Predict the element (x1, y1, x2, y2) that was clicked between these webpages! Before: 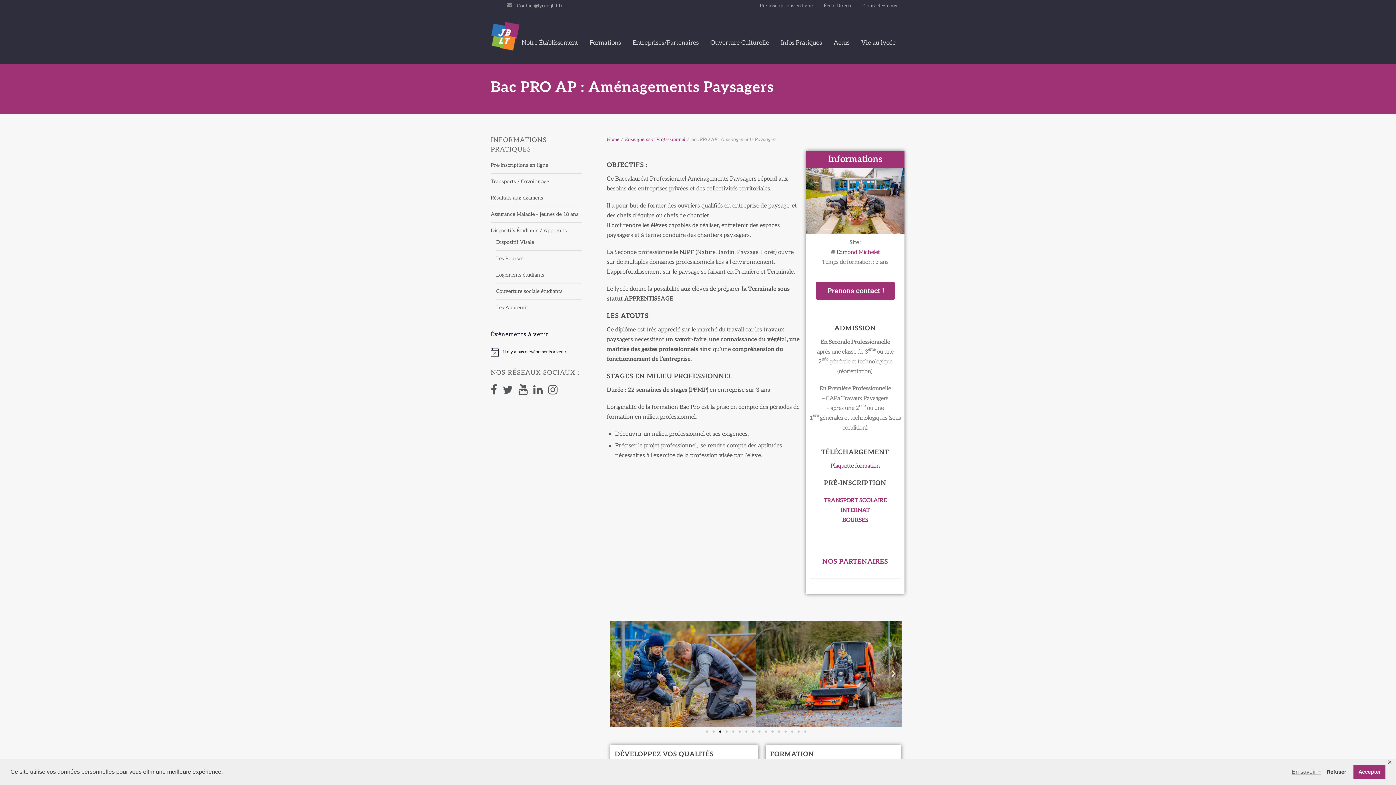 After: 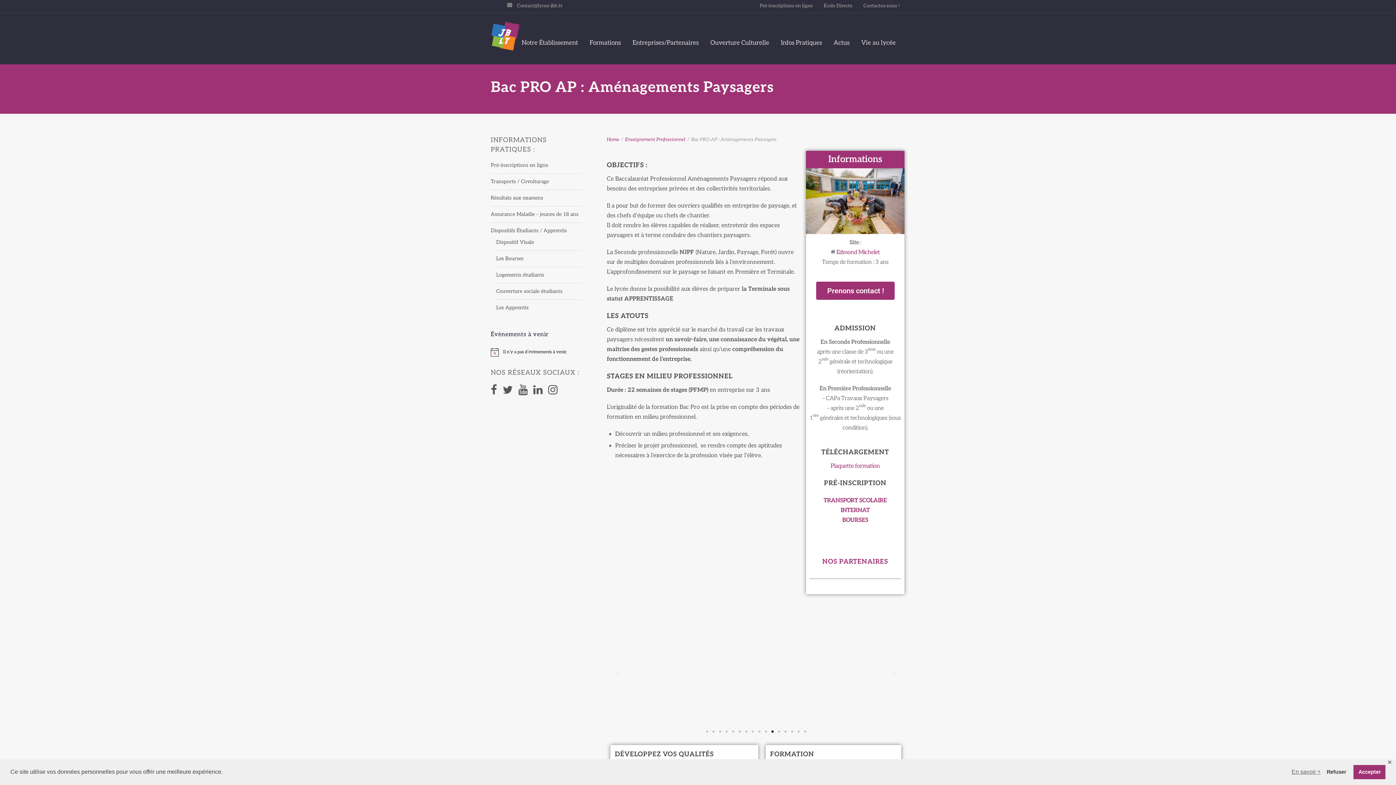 Action: bbox: (771, 730, 773, 732) label: Aller à la diapositive 11